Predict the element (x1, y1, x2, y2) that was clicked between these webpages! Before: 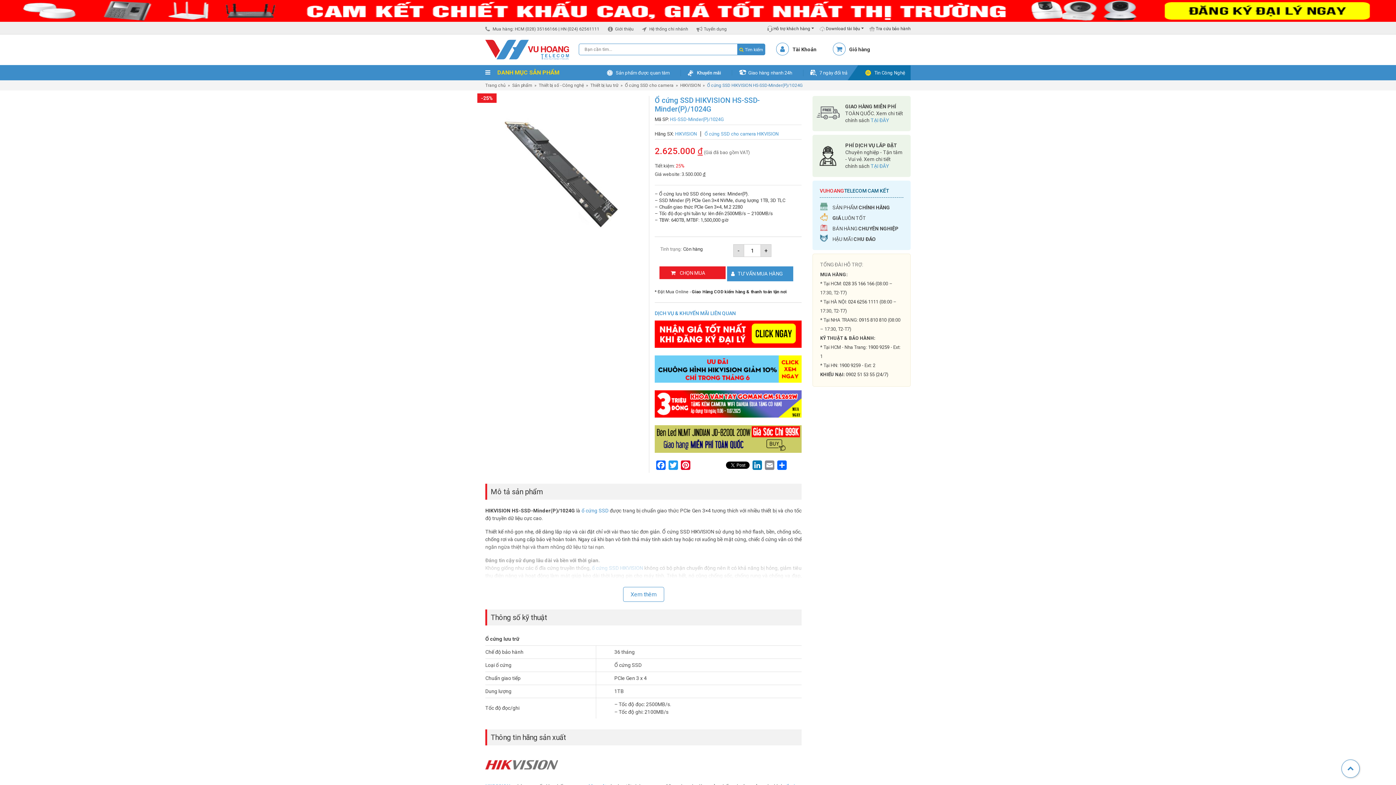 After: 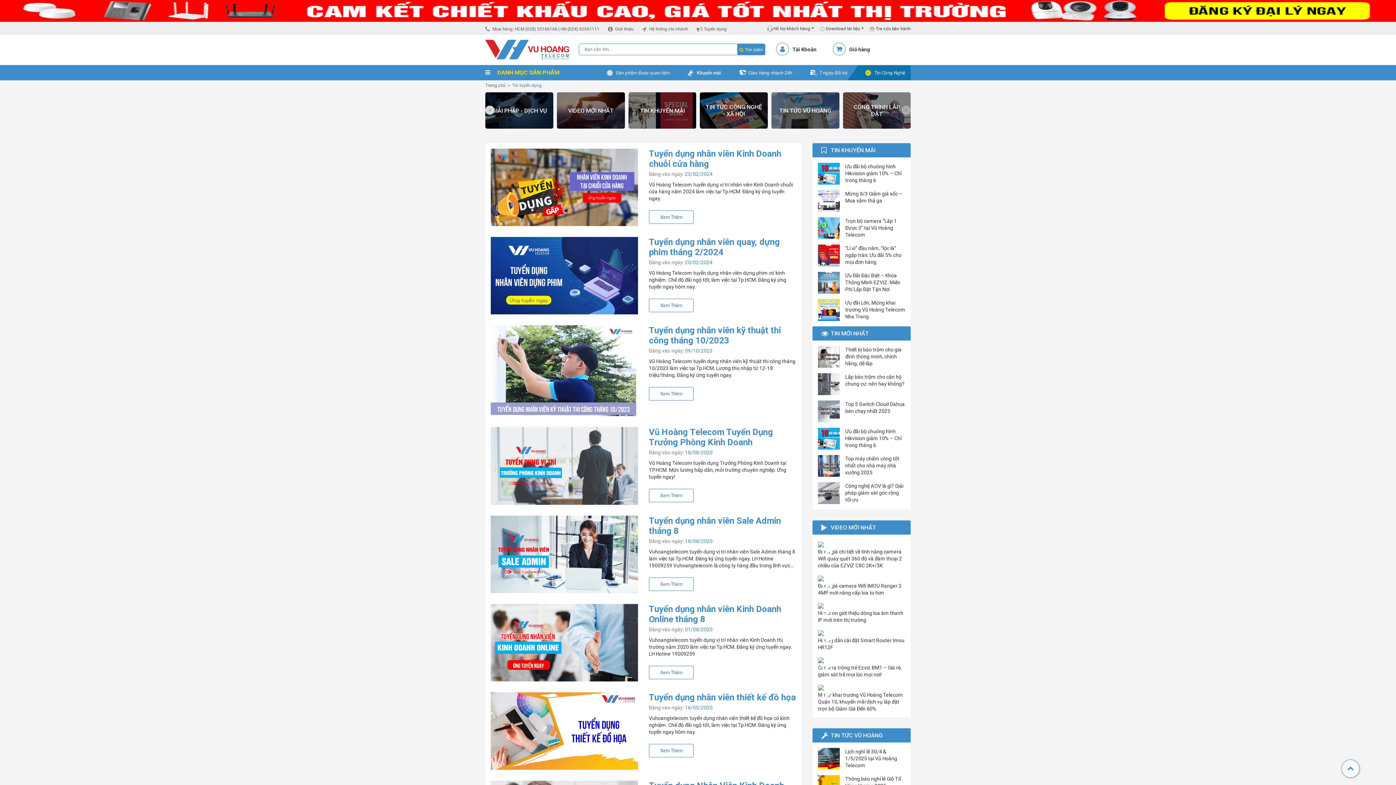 Action: bbox: (696, 23, 729, 34) label: Tuyển dụng